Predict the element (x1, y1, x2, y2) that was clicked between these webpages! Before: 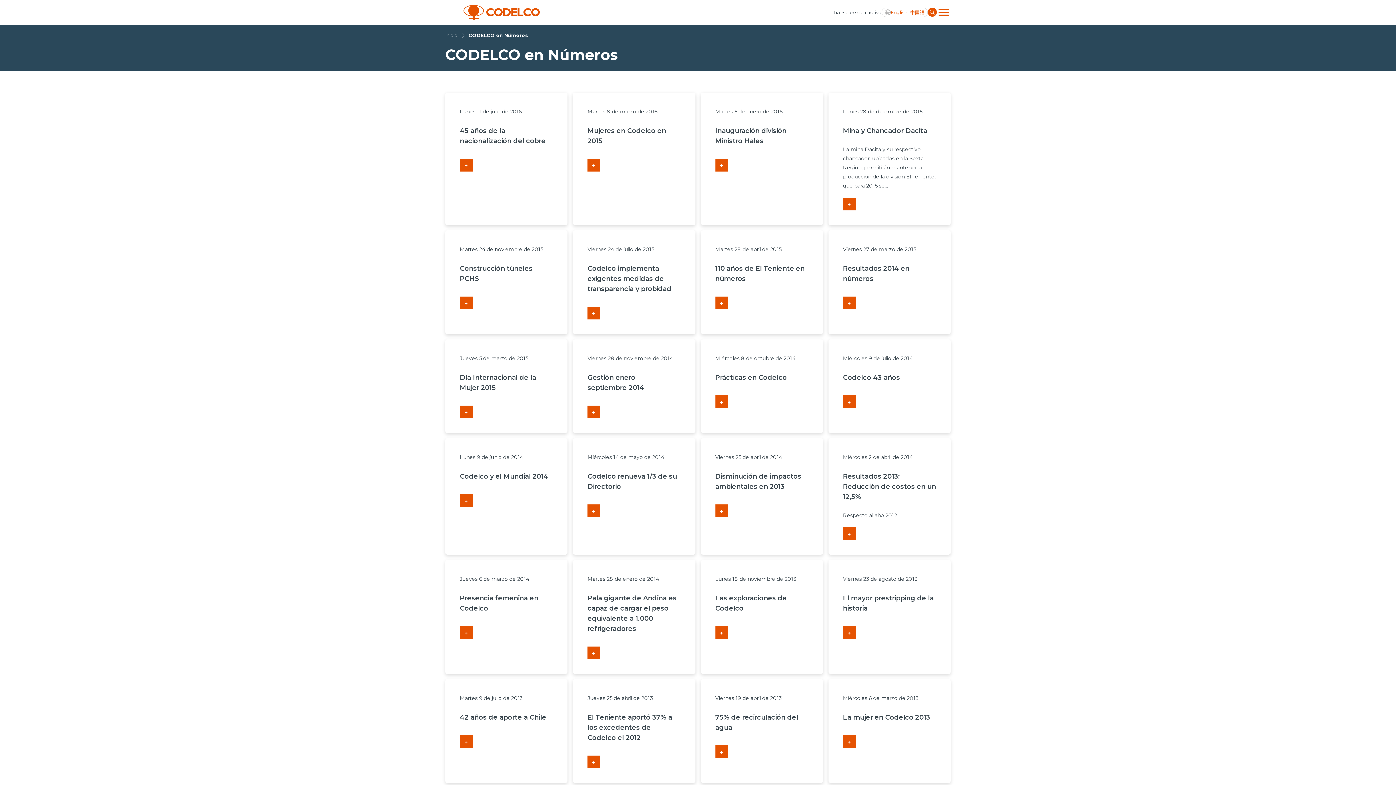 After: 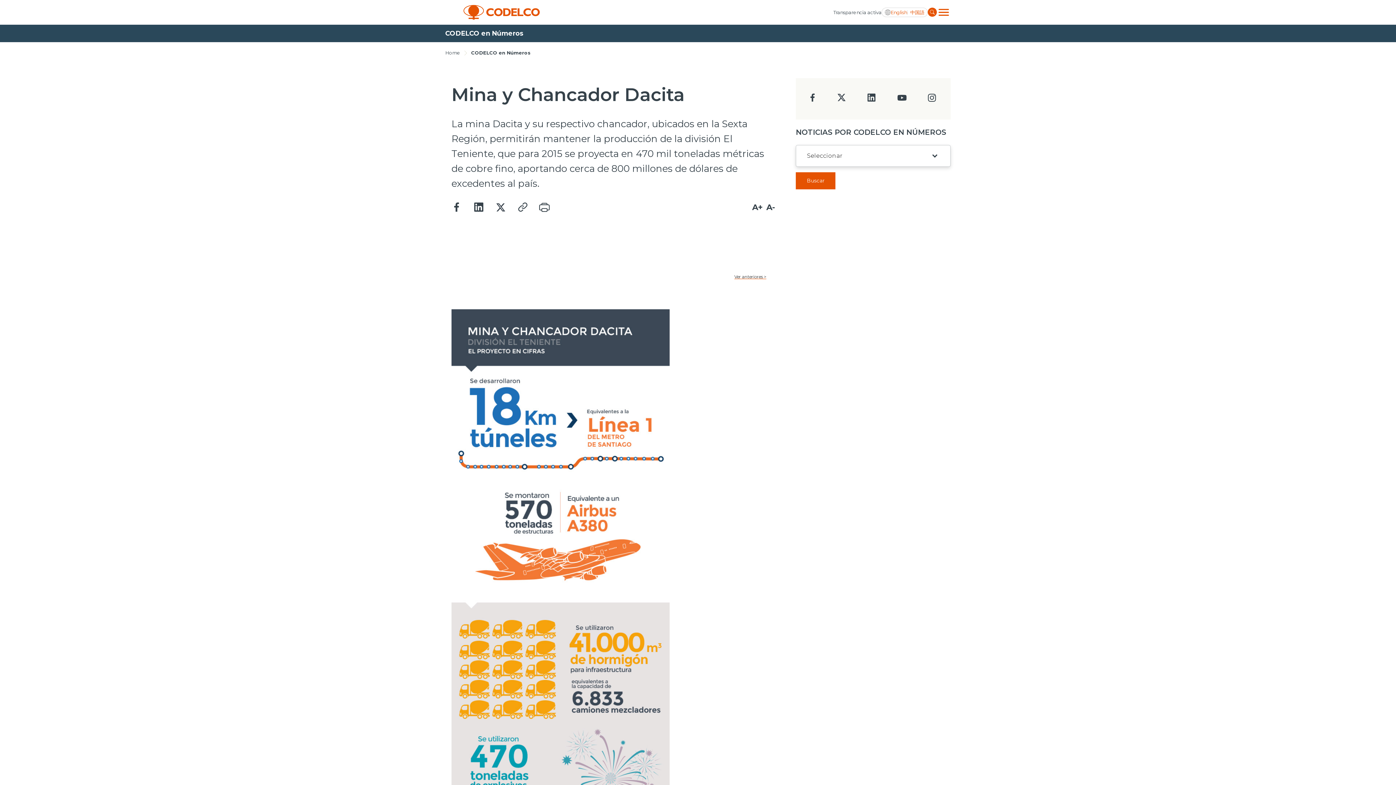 Action: label: + bbox: (843, 194, 855, 210)